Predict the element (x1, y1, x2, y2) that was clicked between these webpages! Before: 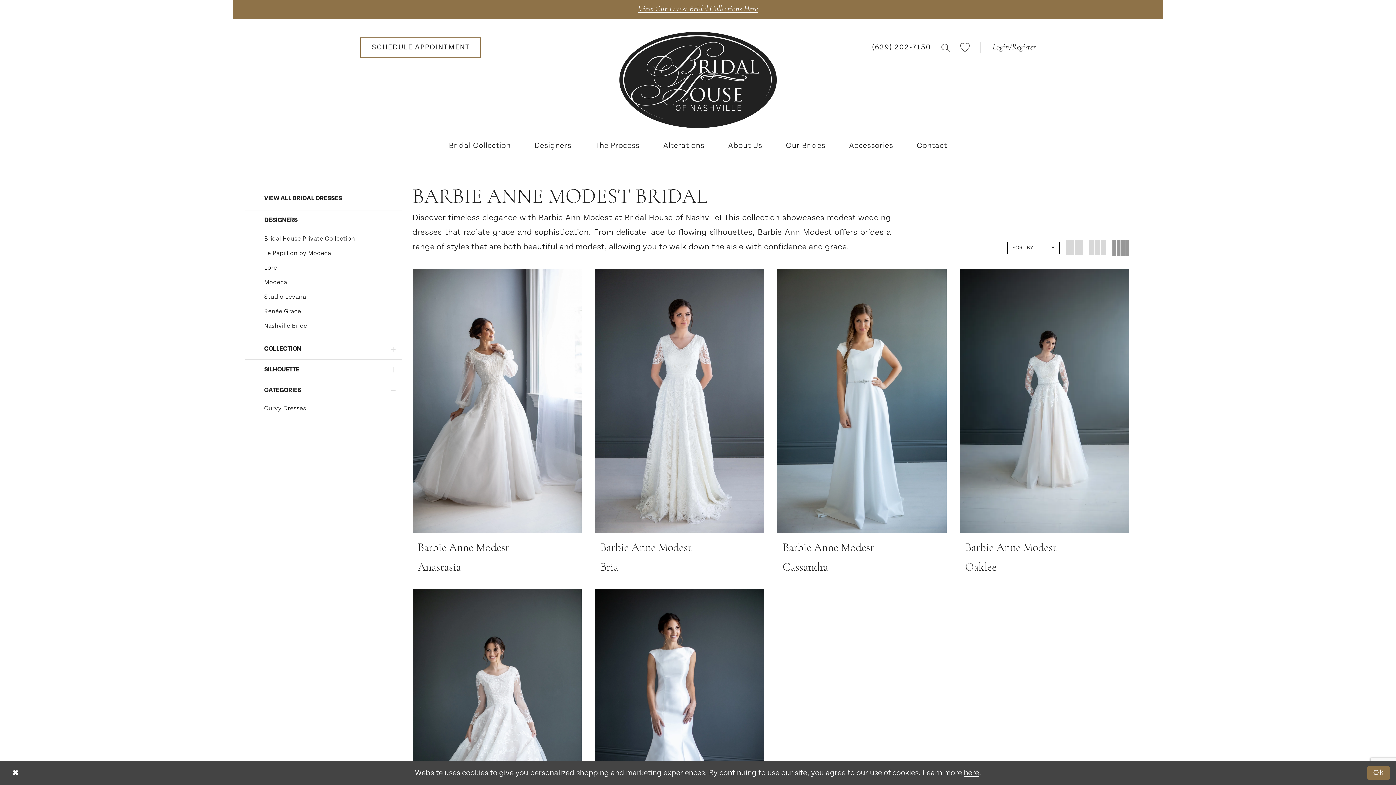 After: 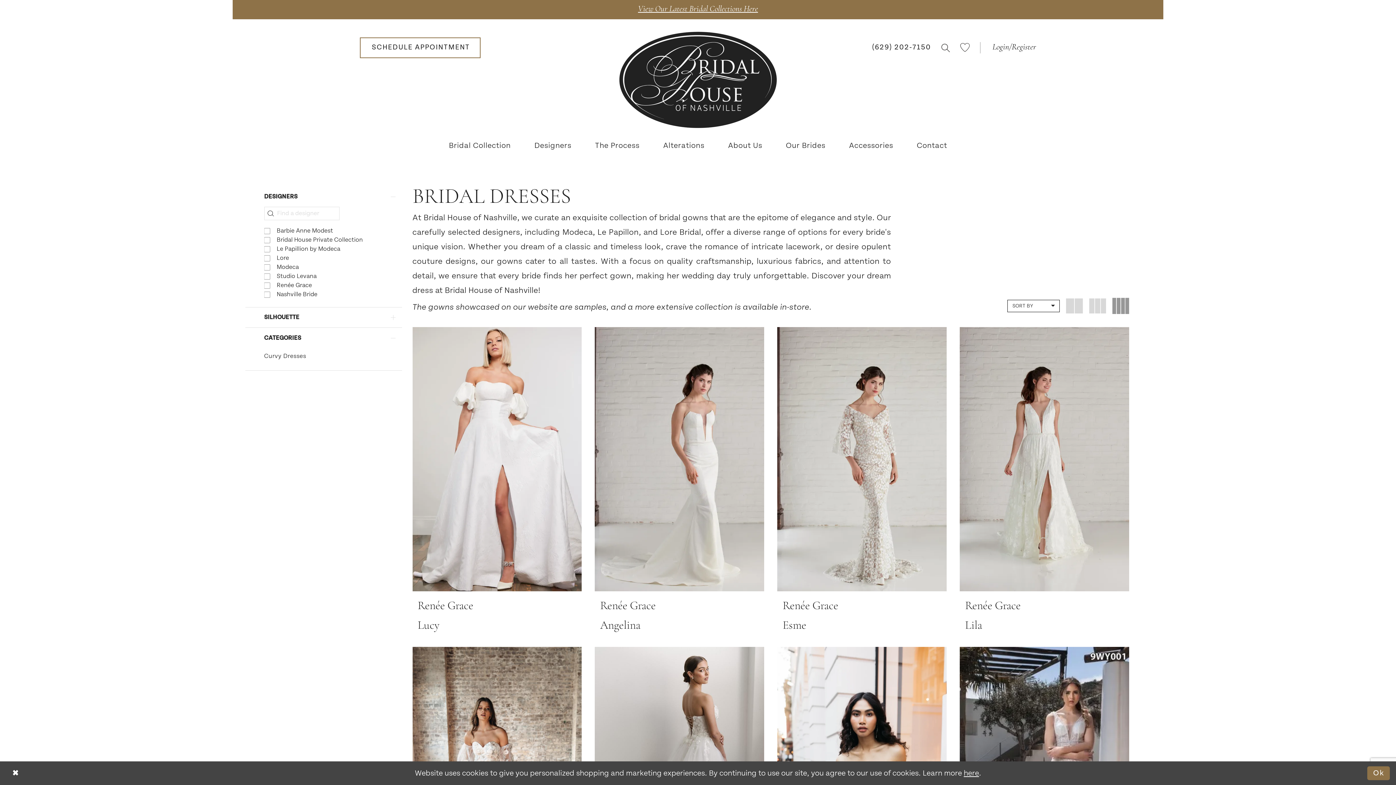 Action: bbox: (245, 186, 402, 210) label: VIEW ALL BRIDAL DRESSES